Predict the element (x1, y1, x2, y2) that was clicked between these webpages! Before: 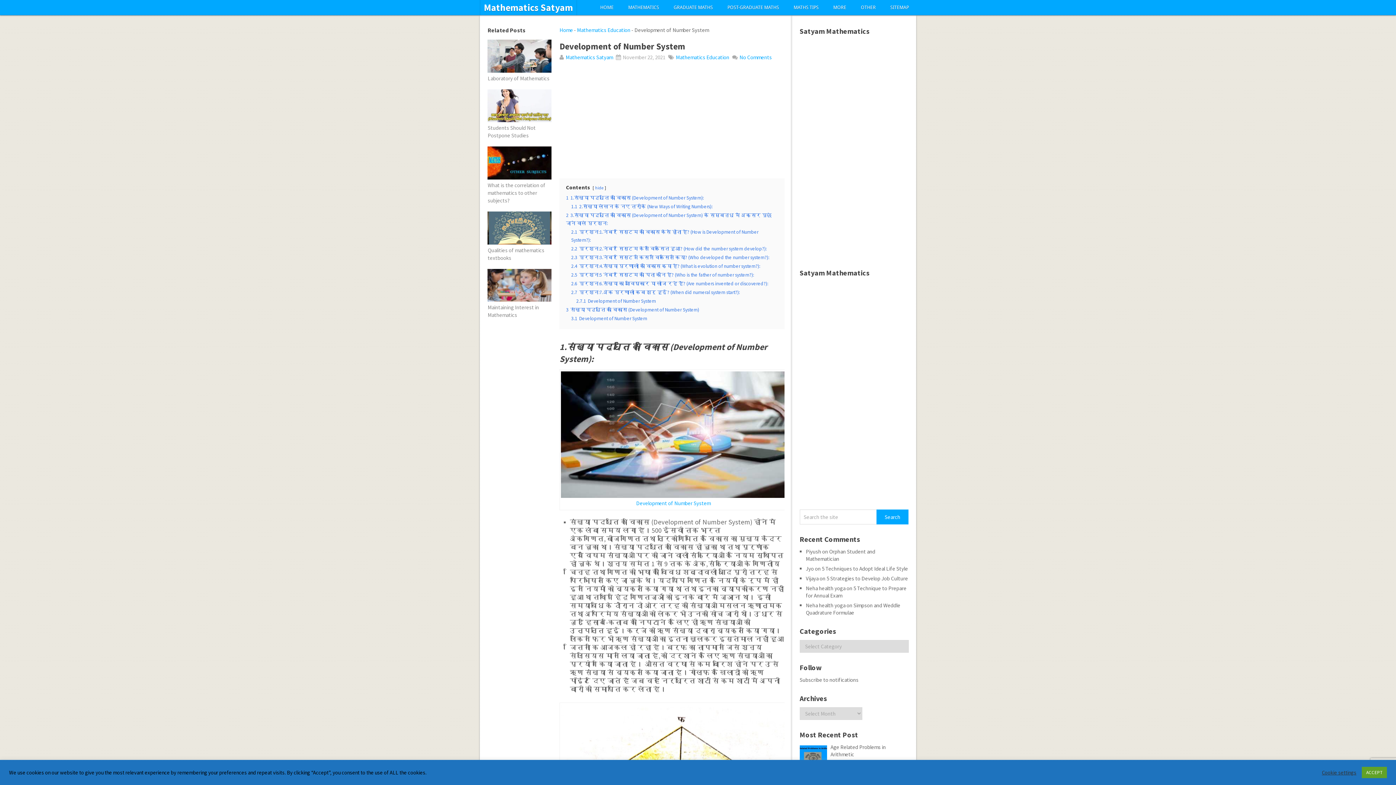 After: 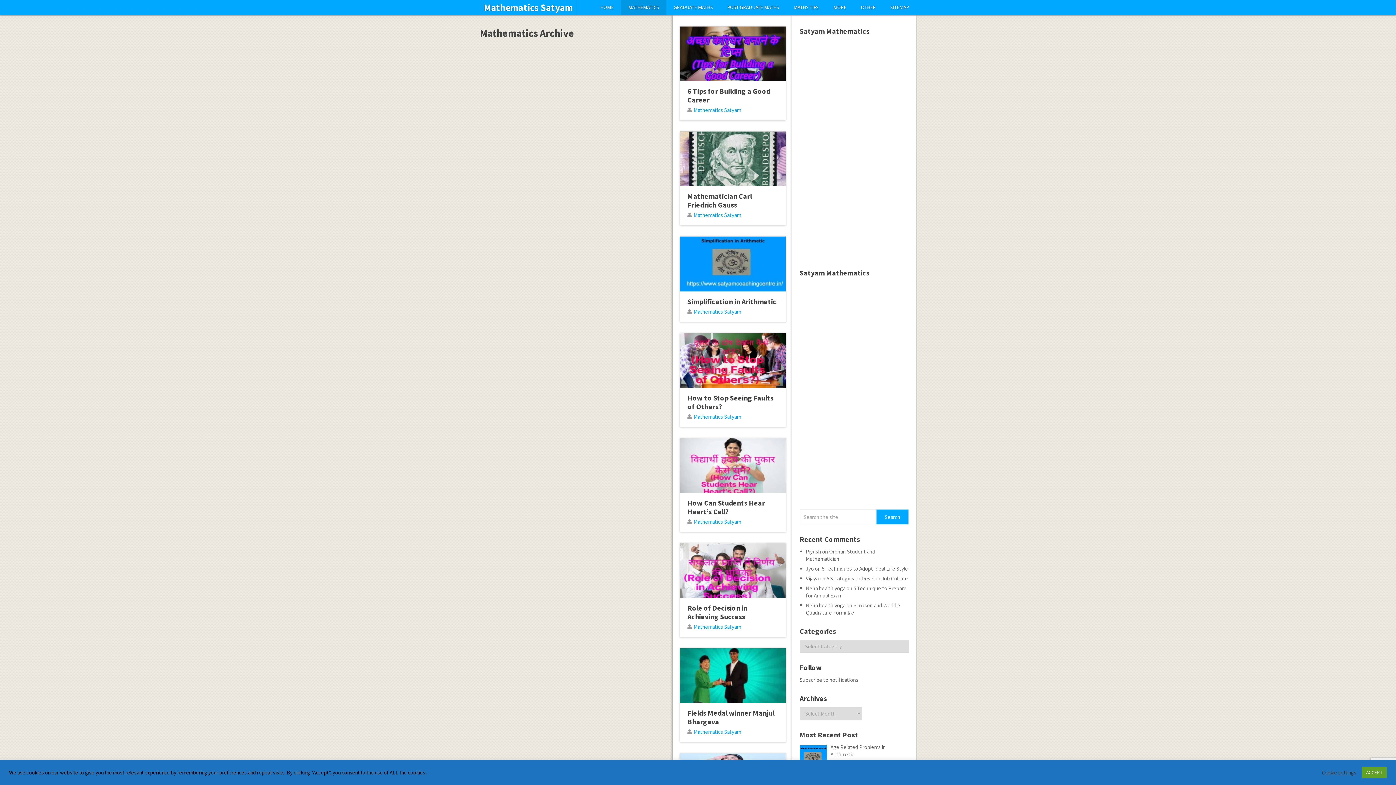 Action: bbox: (621, 0, 666, 15) label: MATHEMATICS